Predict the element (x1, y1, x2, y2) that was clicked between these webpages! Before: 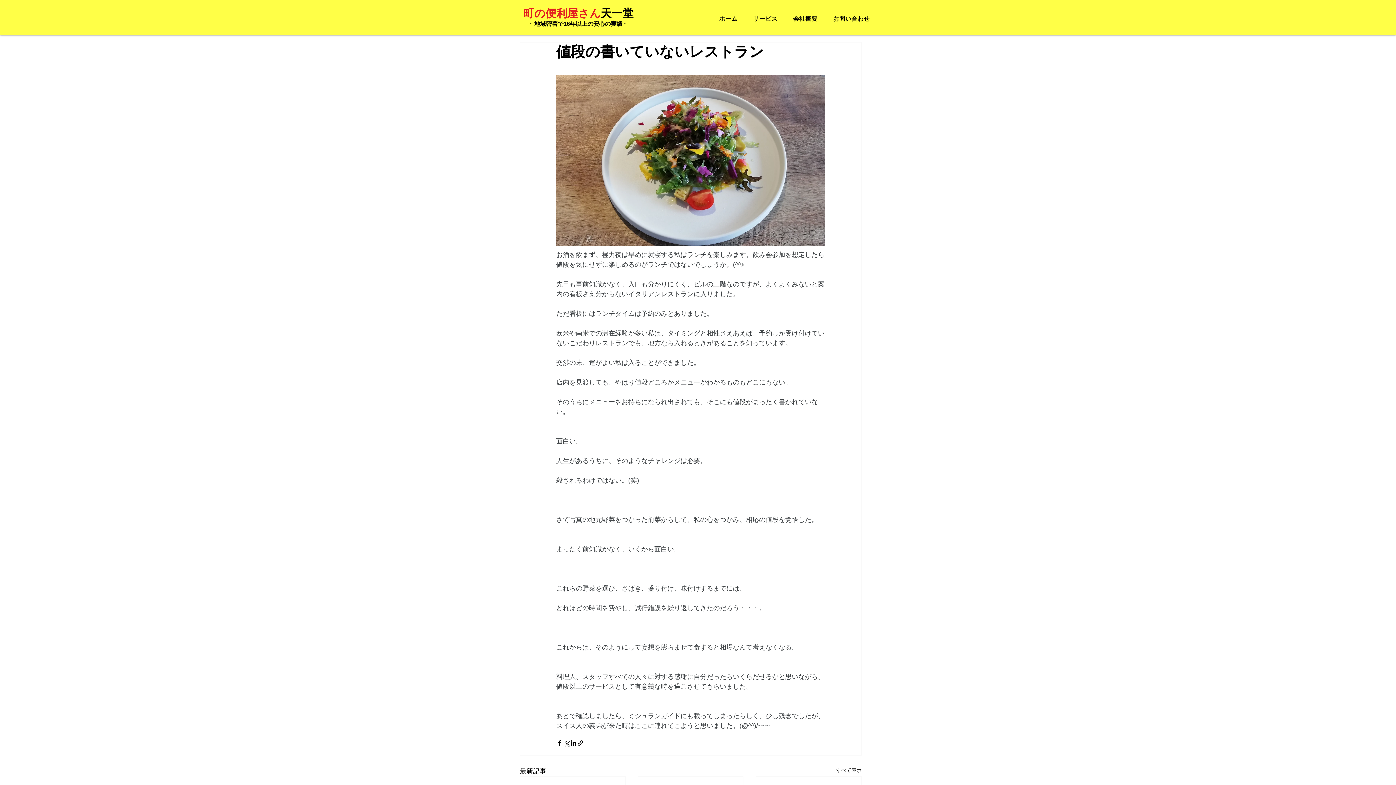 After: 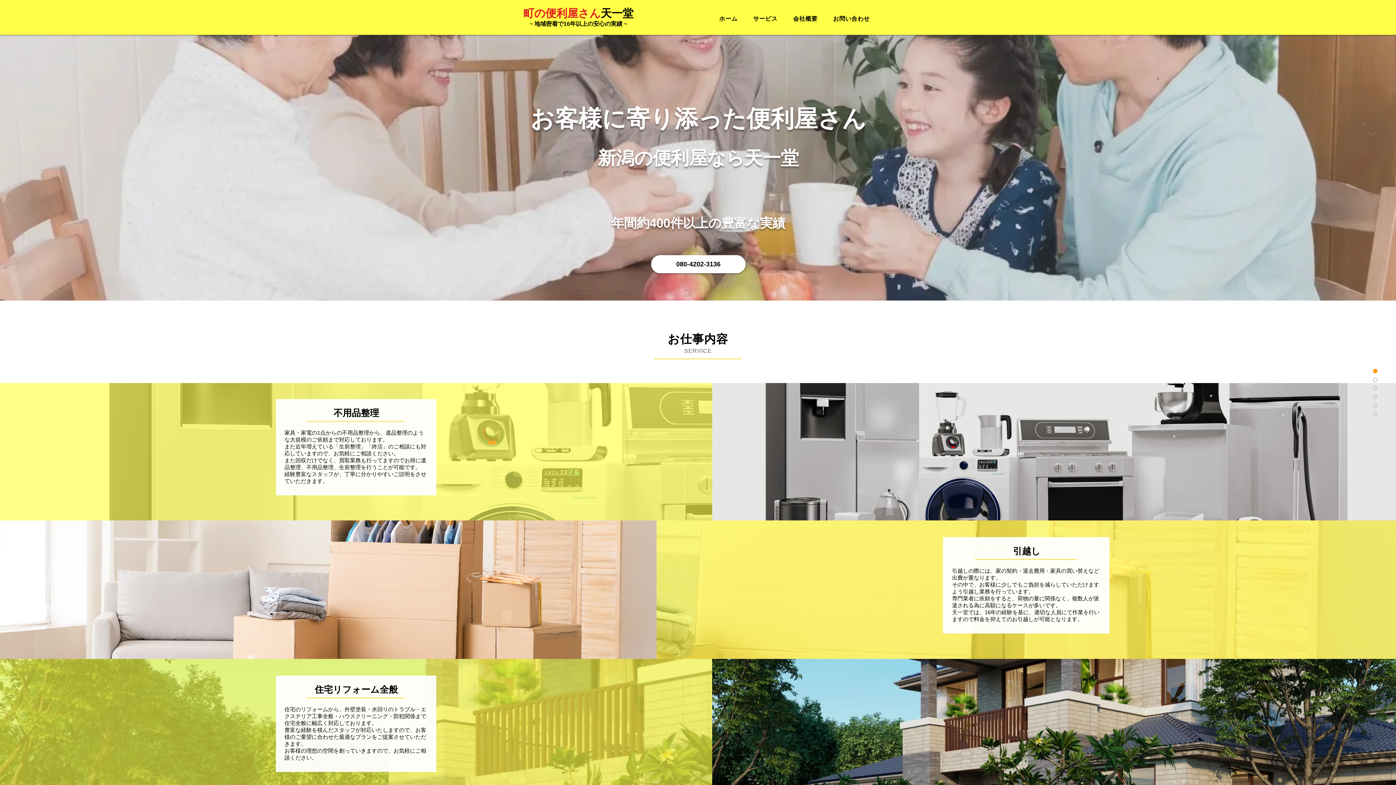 Action: bbox: (523, 6, 600, 20) label: 町の便利屋さん